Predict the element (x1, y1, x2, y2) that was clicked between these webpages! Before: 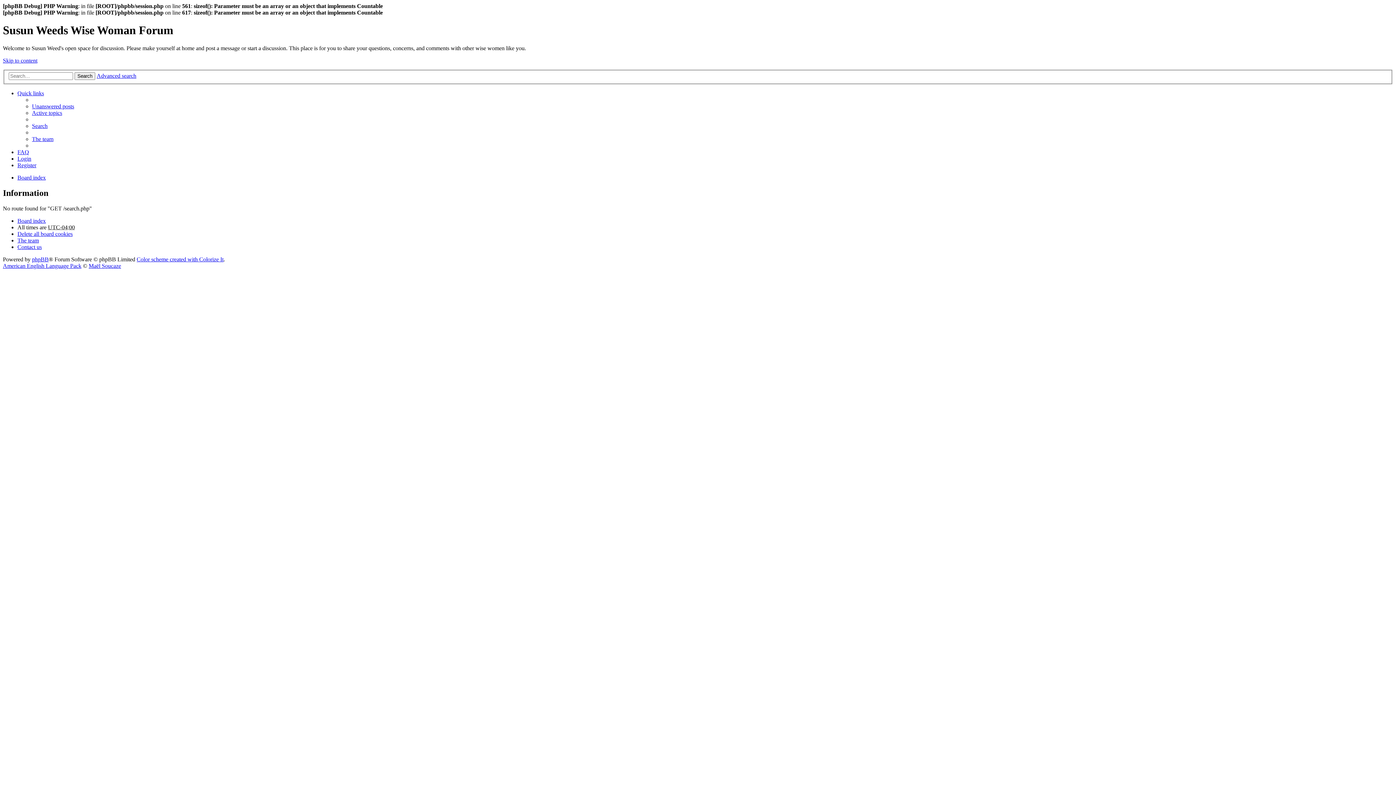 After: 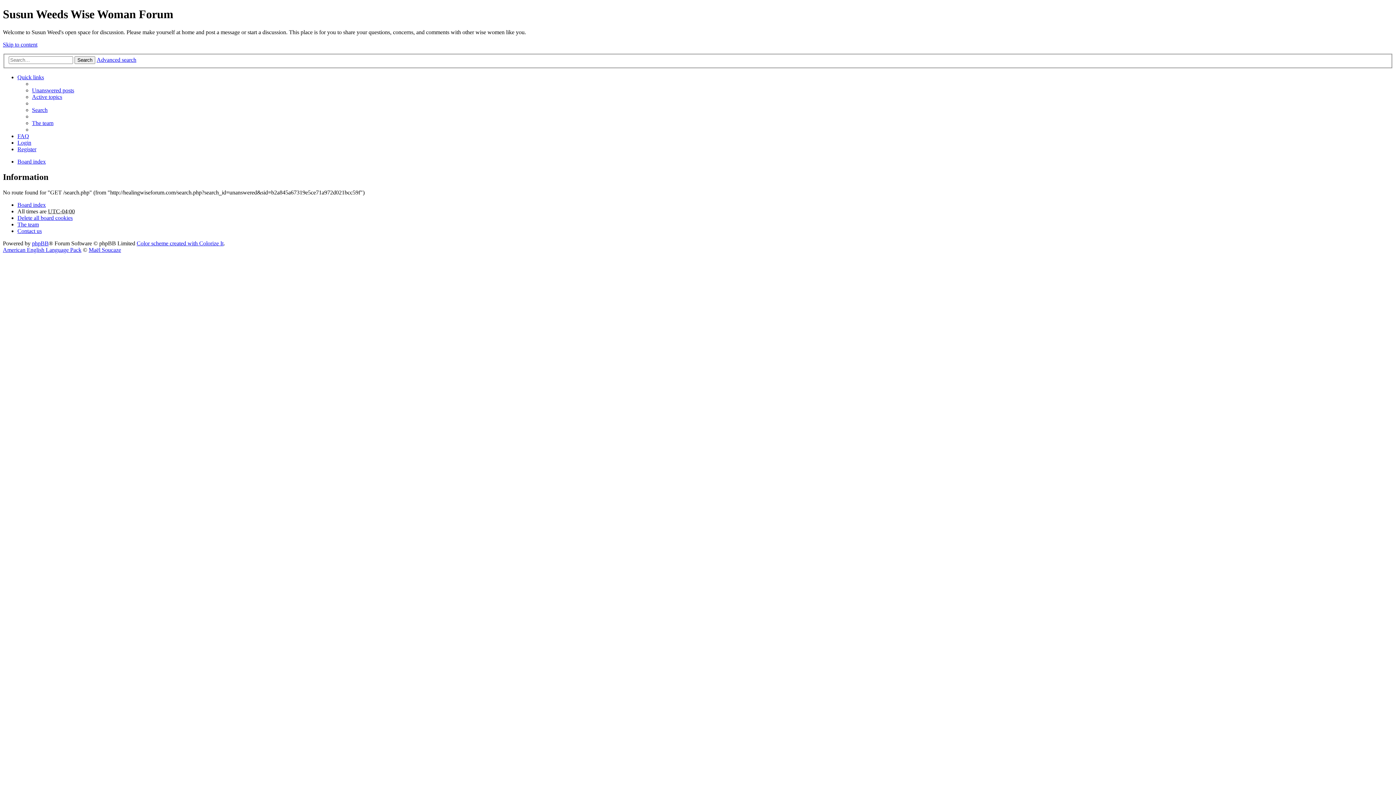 Action: label: Advanced search bbox: (96, 72, 136, 79)